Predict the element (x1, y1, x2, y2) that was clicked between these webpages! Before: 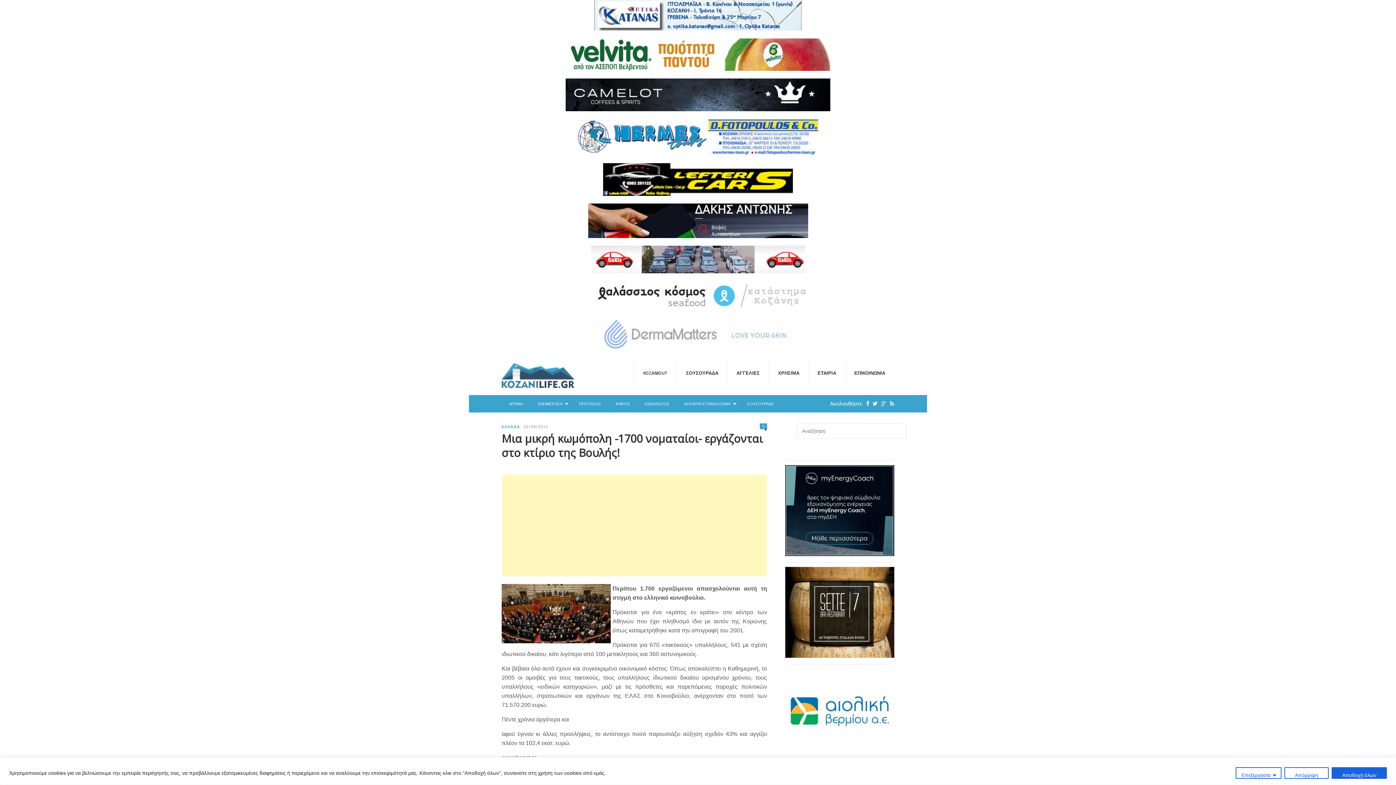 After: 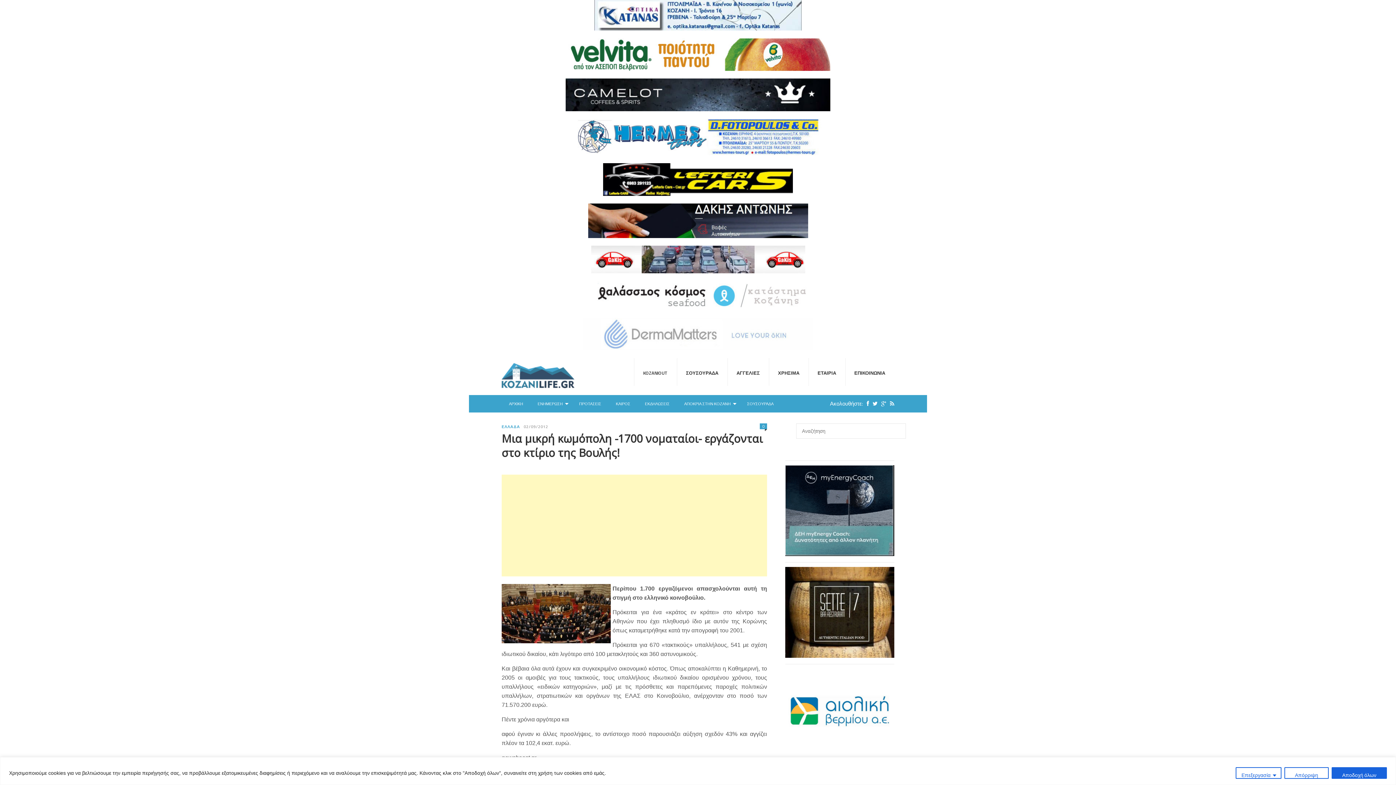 Action: bbox: (785, 550, 894, 558)